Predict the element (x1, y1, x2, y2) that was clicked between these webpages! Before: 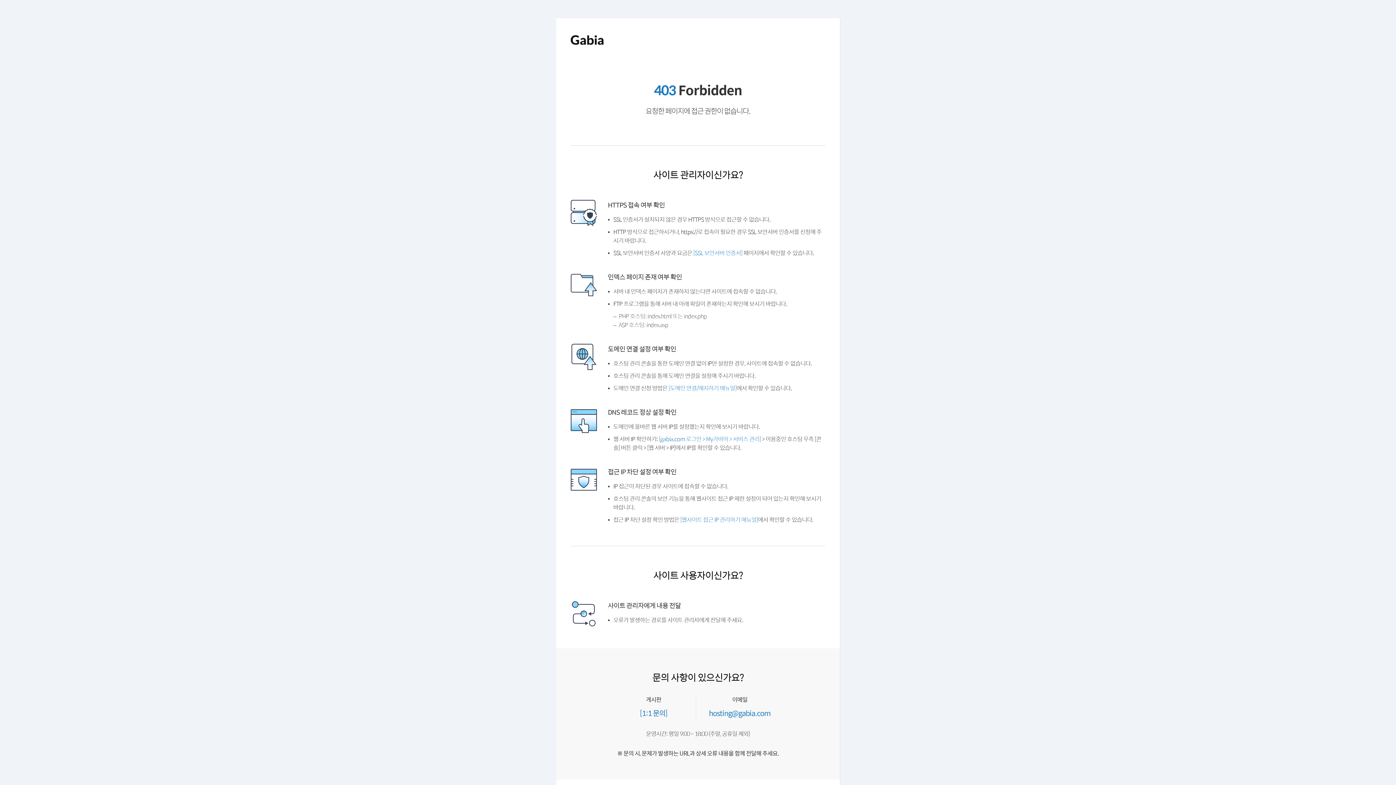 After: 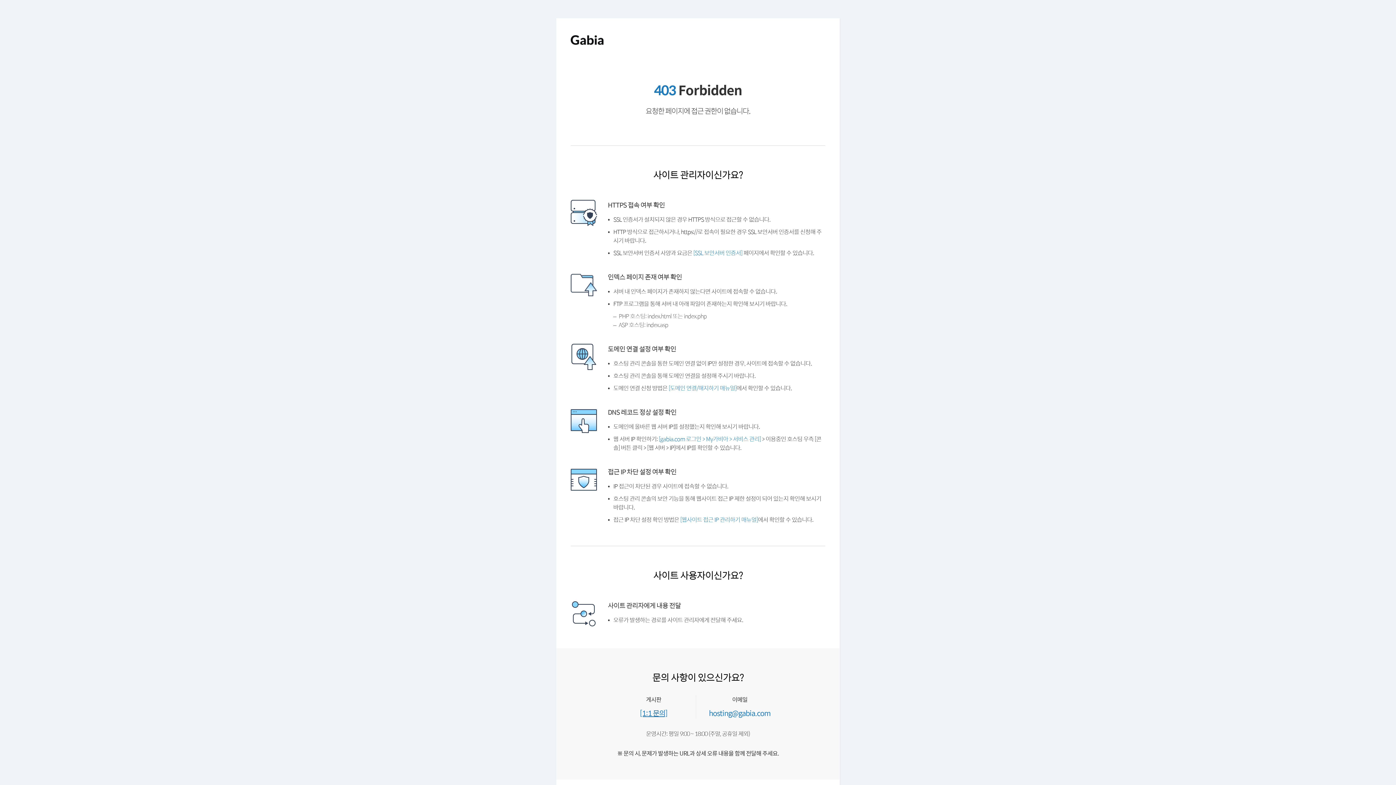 Action: label: [1:1 문의] bbox: (641, 736, 670, 744)